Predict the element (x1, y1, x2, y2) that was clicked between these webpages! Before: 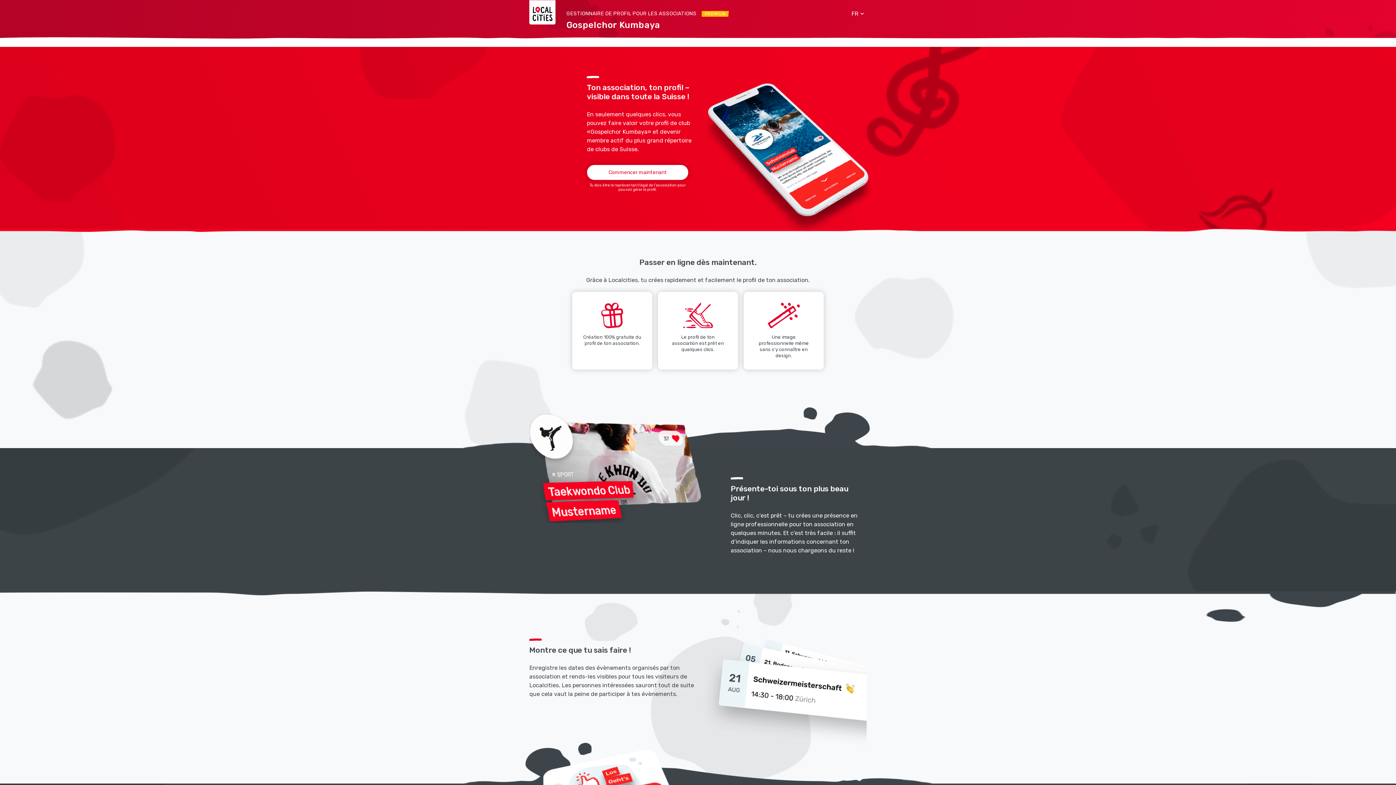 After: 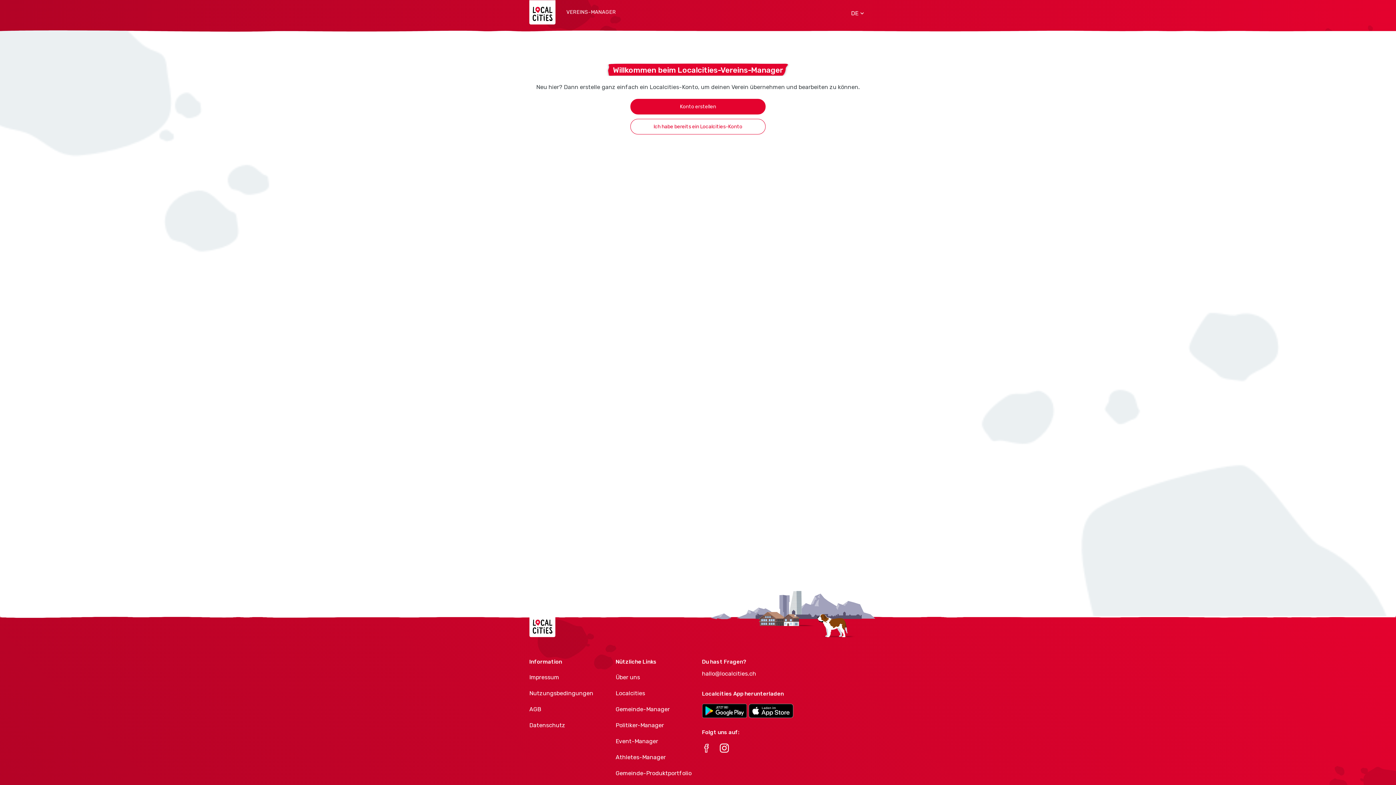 Action: bbox: (529, 0, 555, 31)